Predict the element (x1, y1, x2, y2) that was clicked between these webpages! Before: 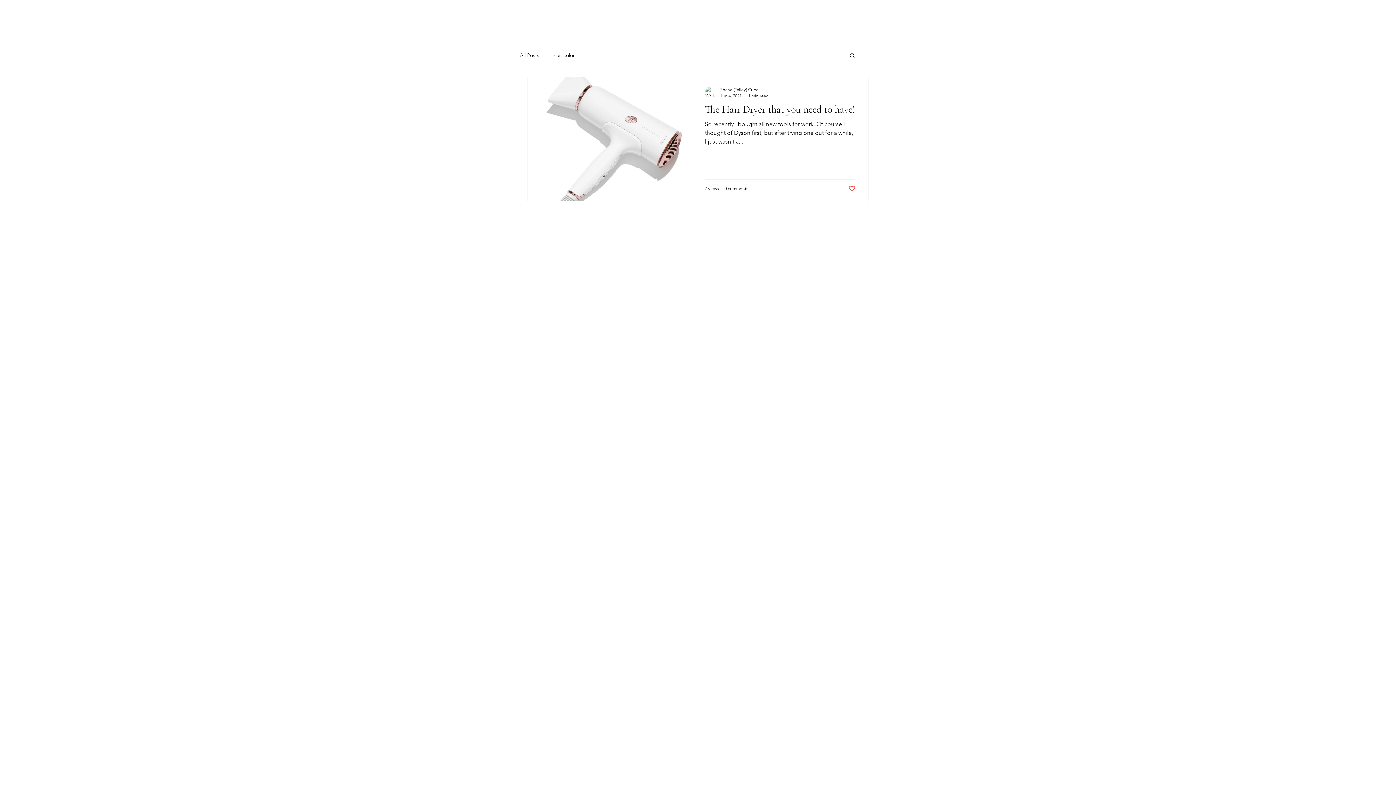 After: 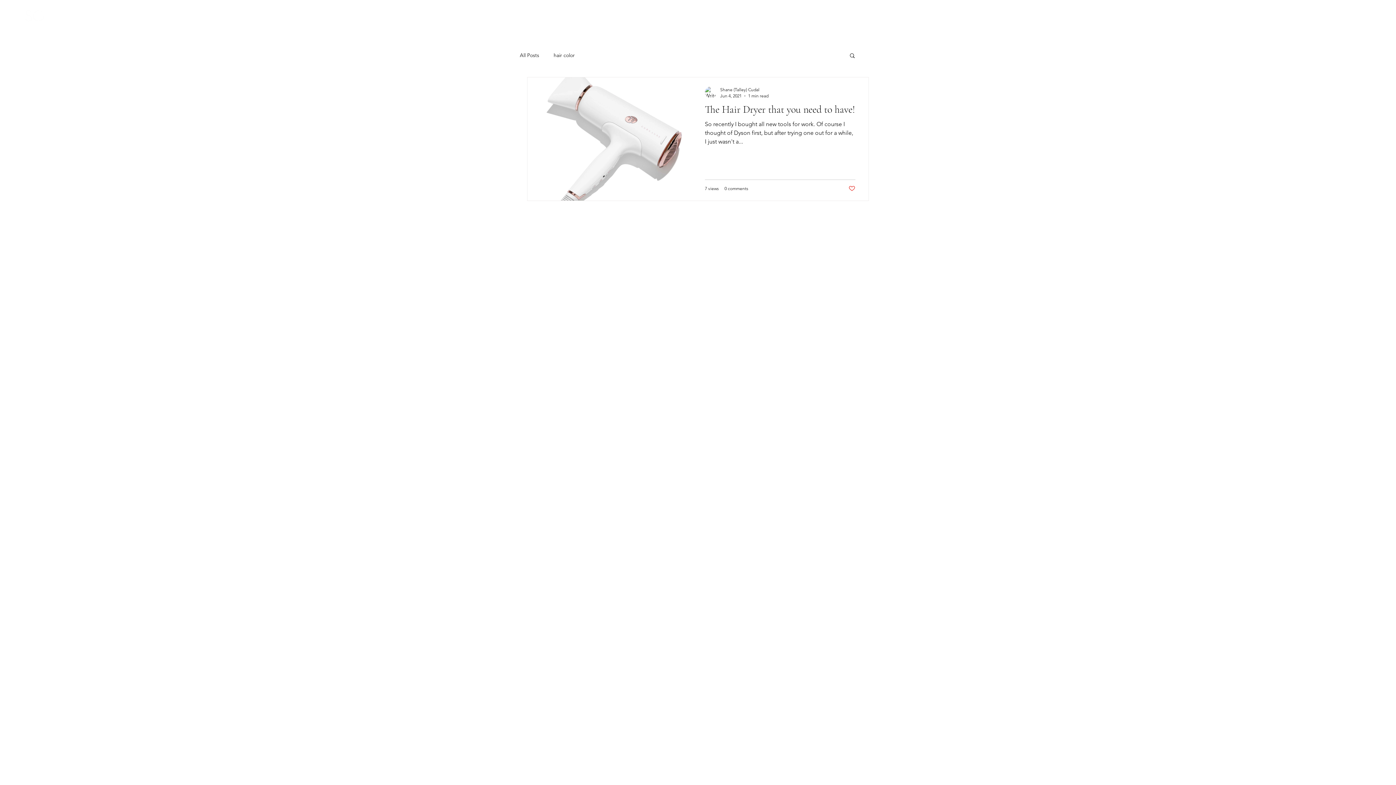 Action: bbox: (848, 185, 855, 192) label: Like post